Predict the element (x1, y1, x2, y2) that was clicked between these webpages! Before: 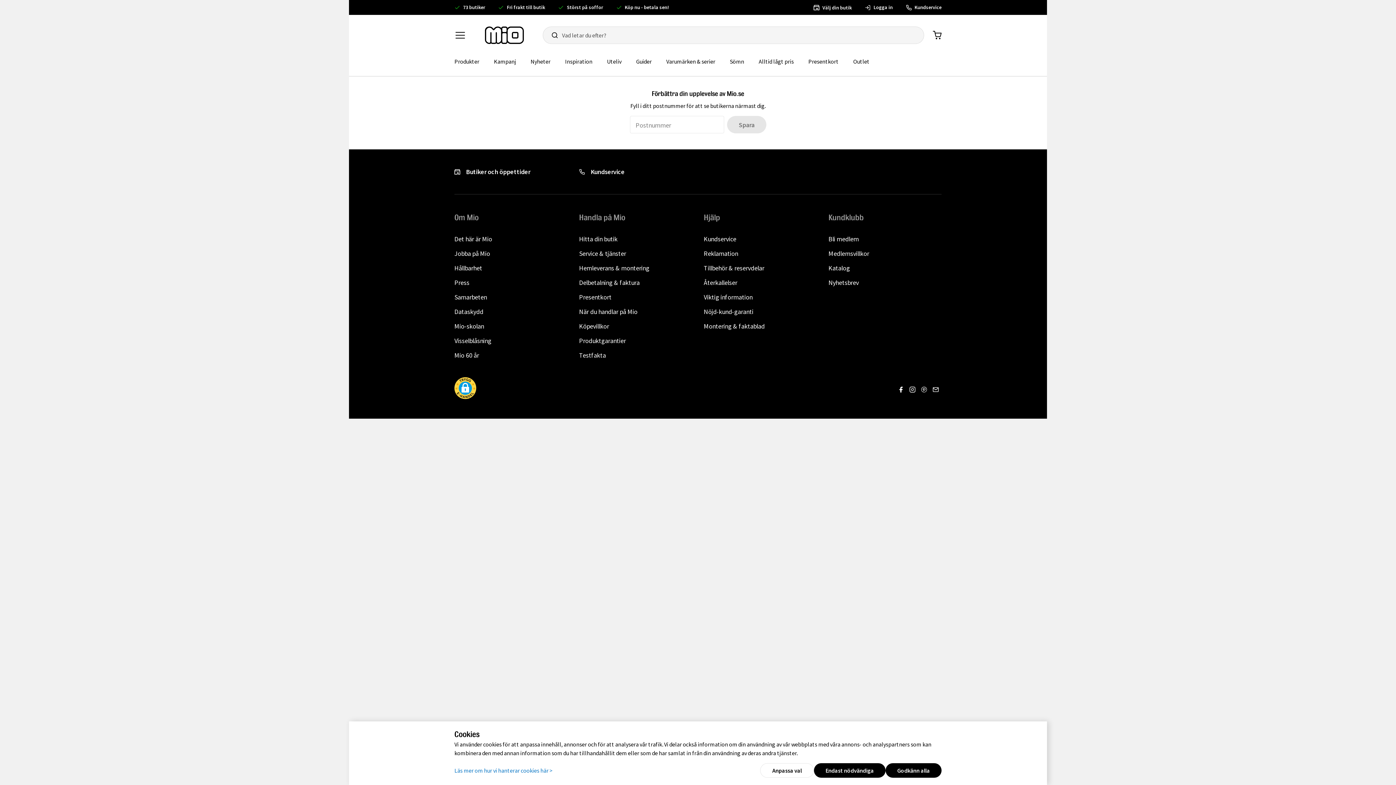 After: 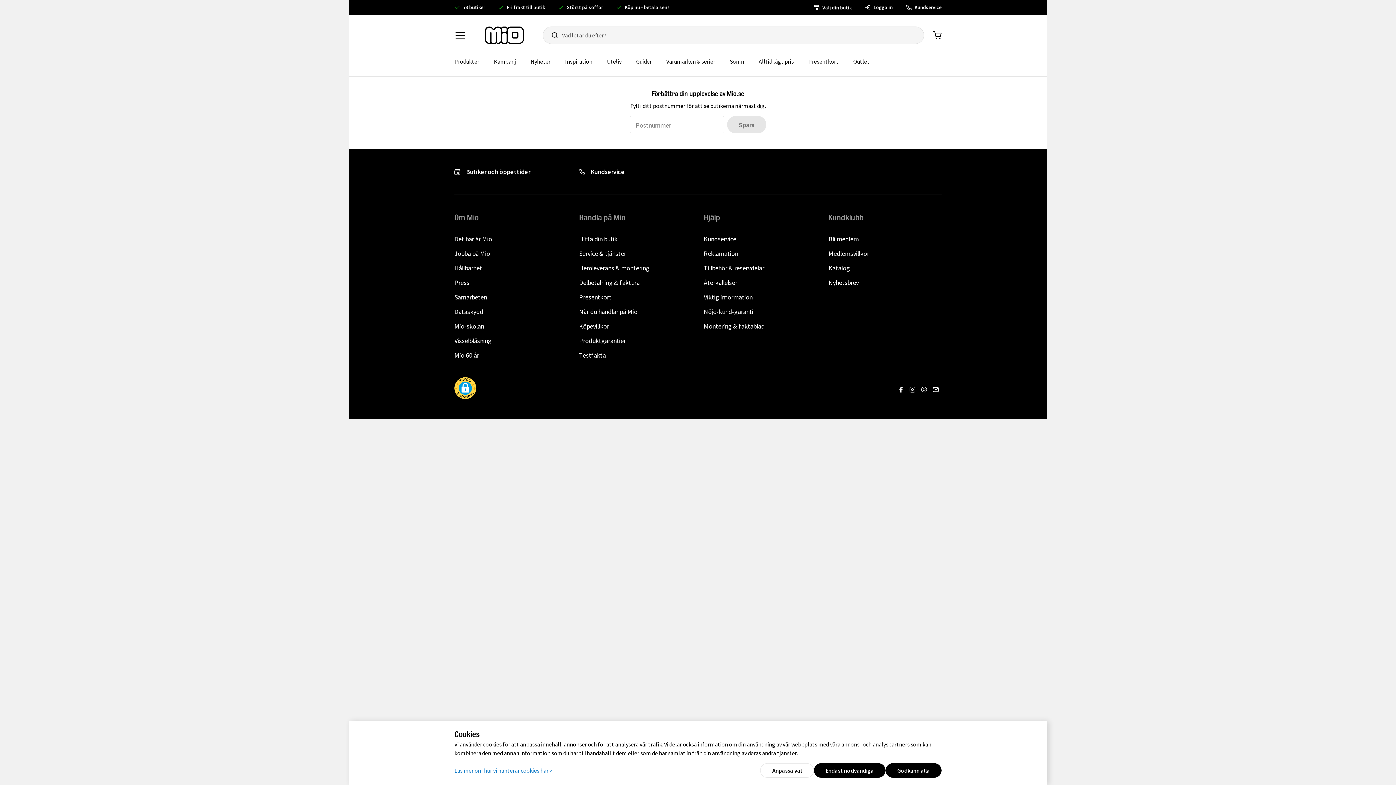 Action: bbox: (579, 351, 606, 359) label: Testfakta